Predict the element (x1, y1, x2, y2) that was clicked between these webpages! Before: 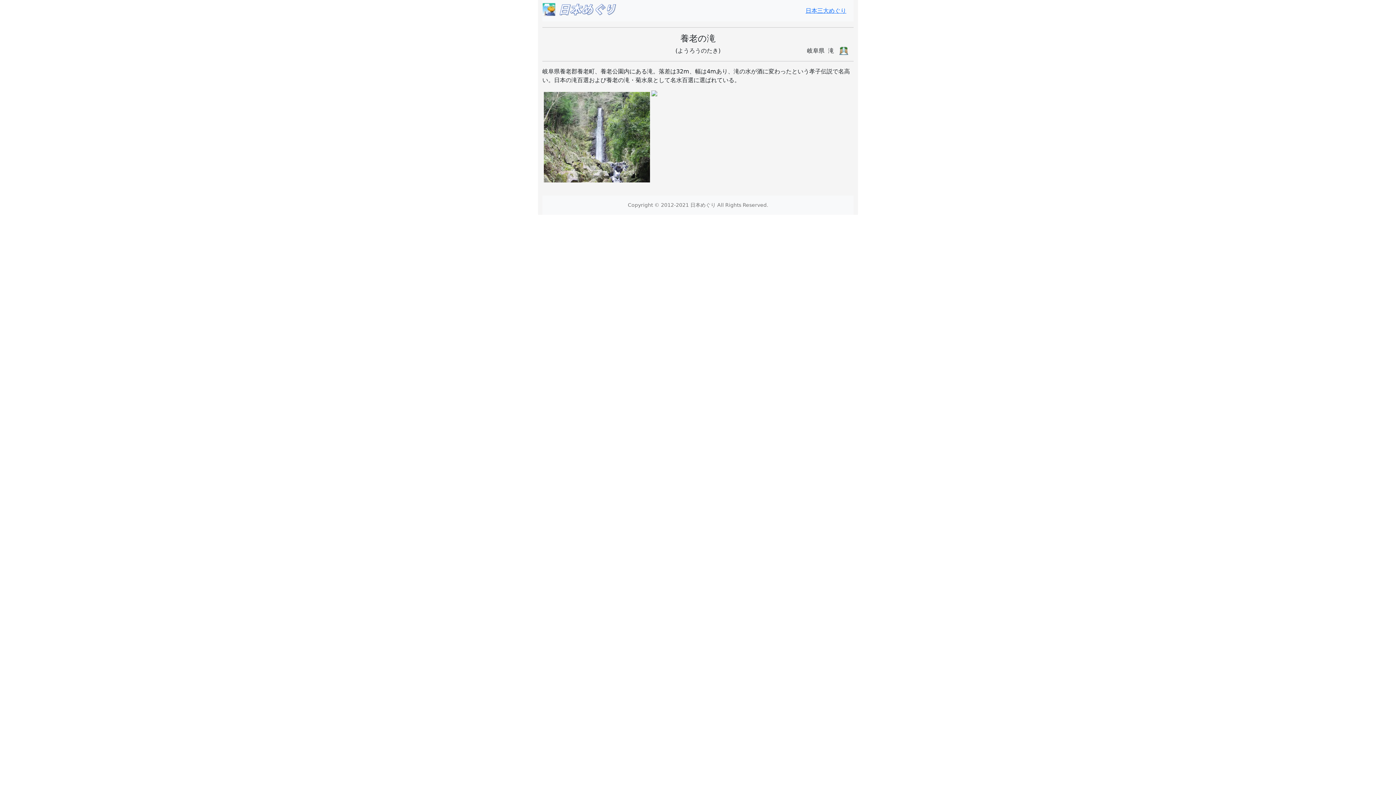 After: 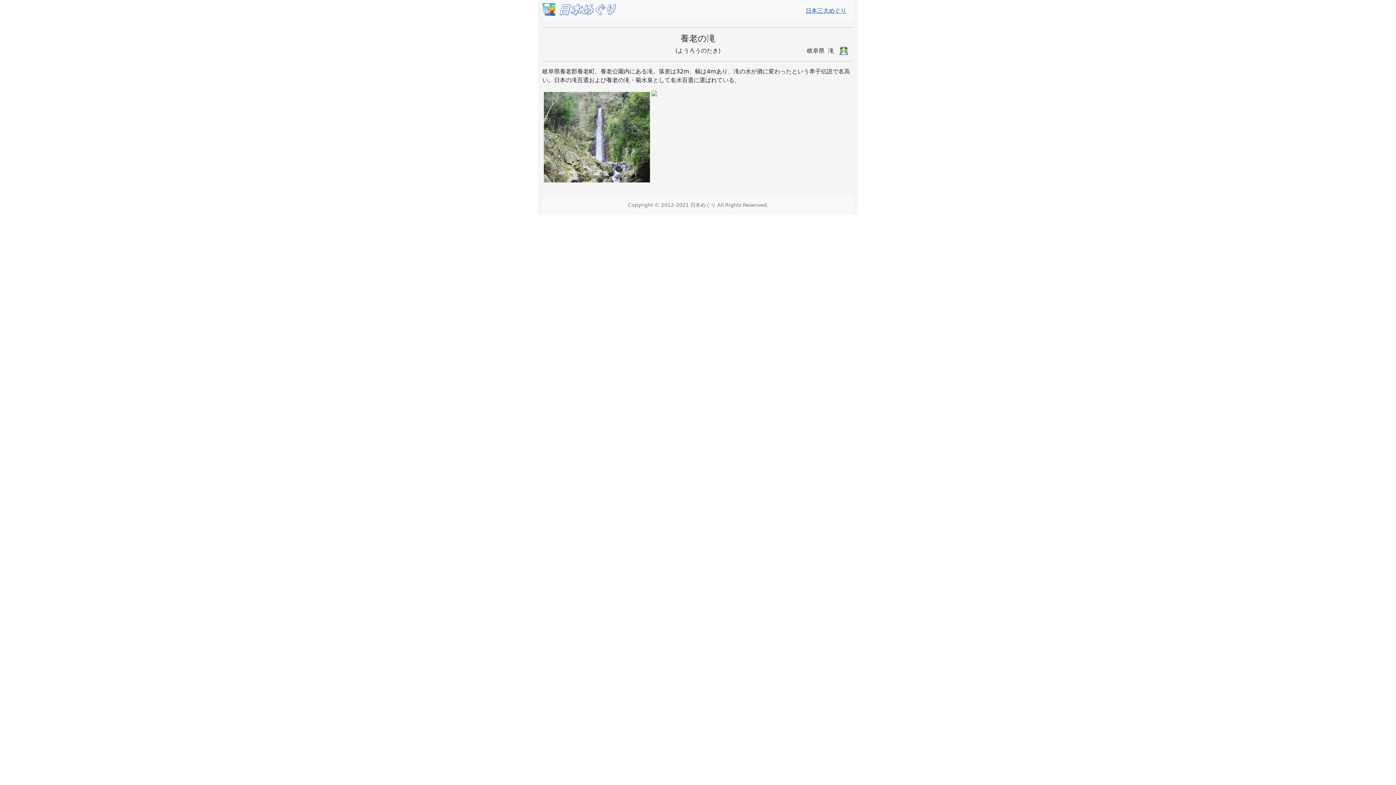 Action: bbox: (805, 6, 846, 15) label: 日本三大めぐり